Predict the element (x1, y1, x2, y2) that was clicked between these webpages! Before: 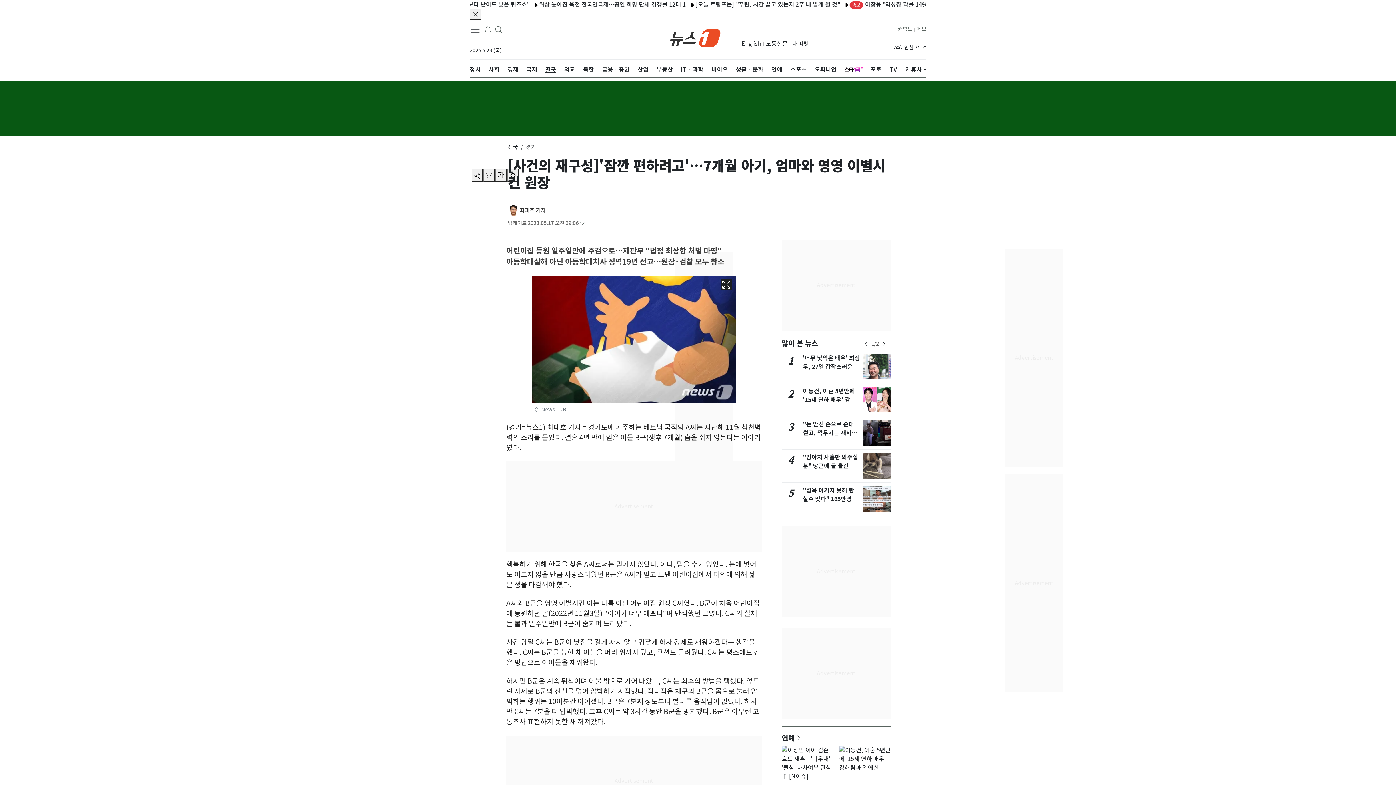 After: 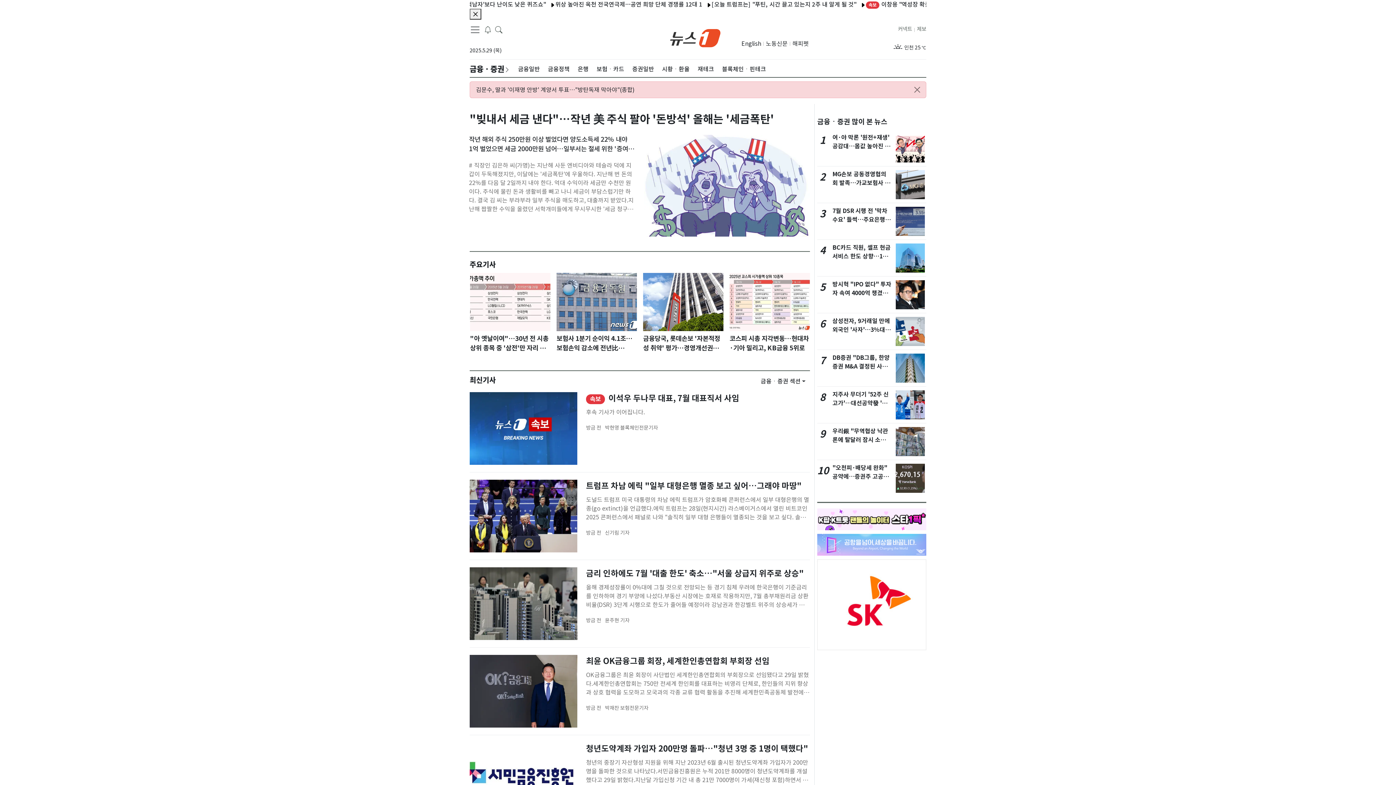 Action: label: 금융ㆍ증권 bbox: (602, 59, 629, 79)